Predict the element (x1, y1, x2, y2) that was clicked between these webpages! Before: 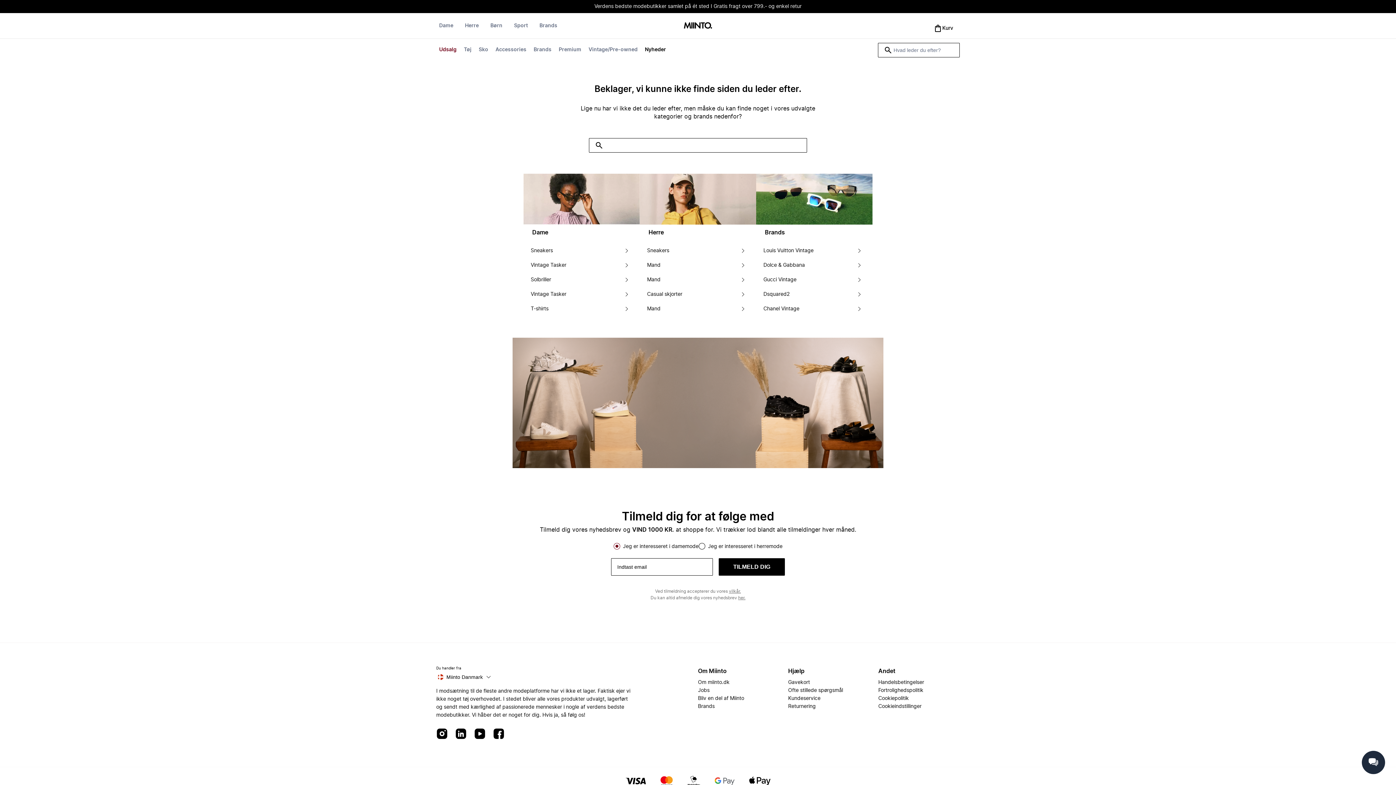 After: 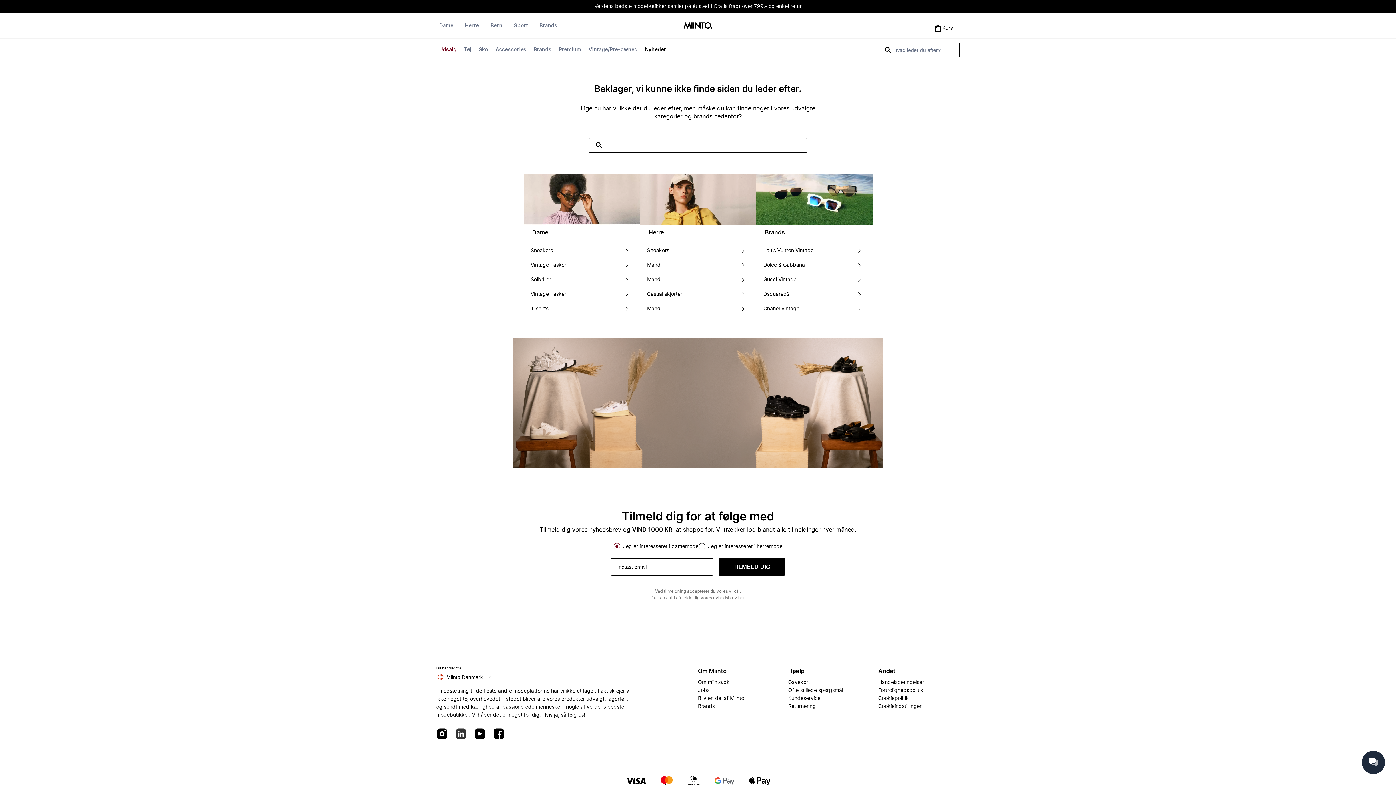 Action: bbox: (455, 728, 466, 741)